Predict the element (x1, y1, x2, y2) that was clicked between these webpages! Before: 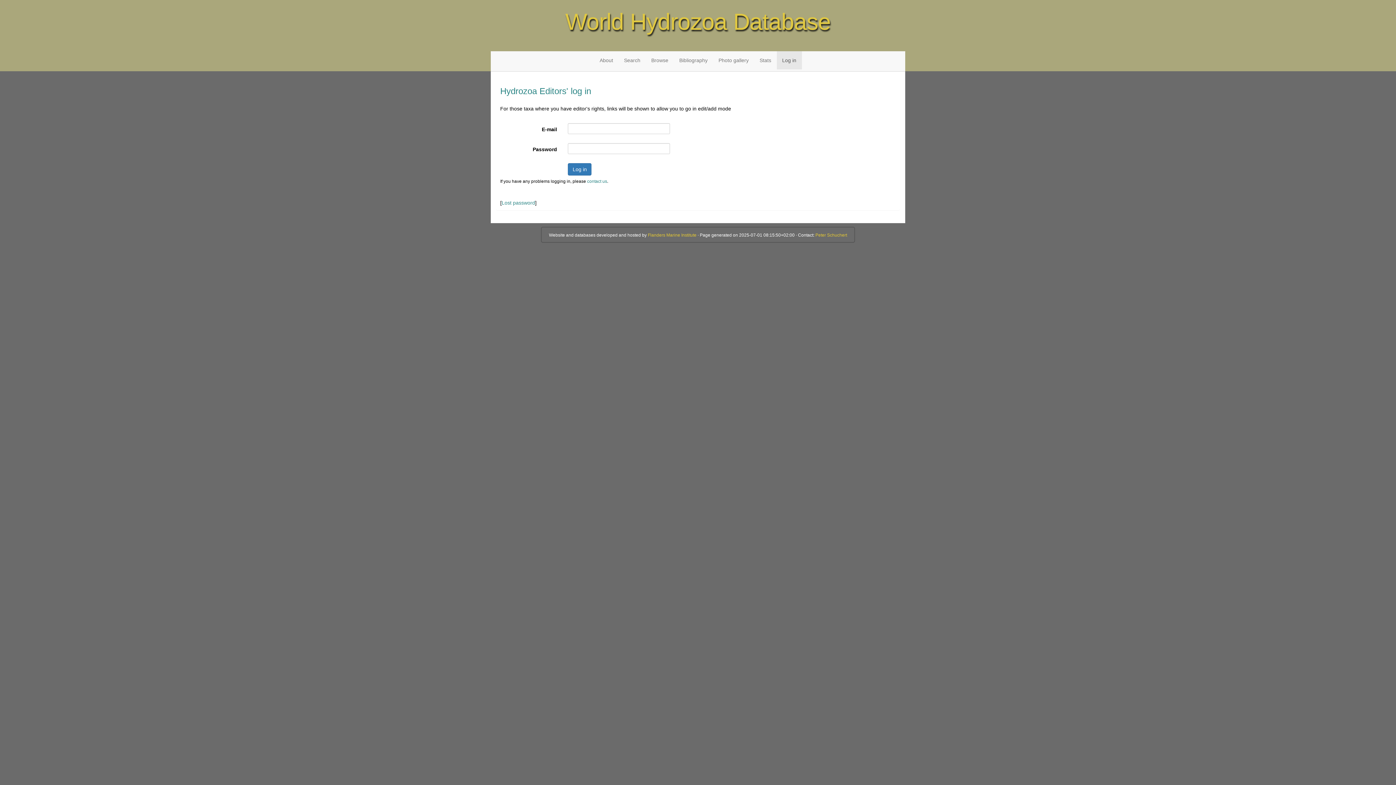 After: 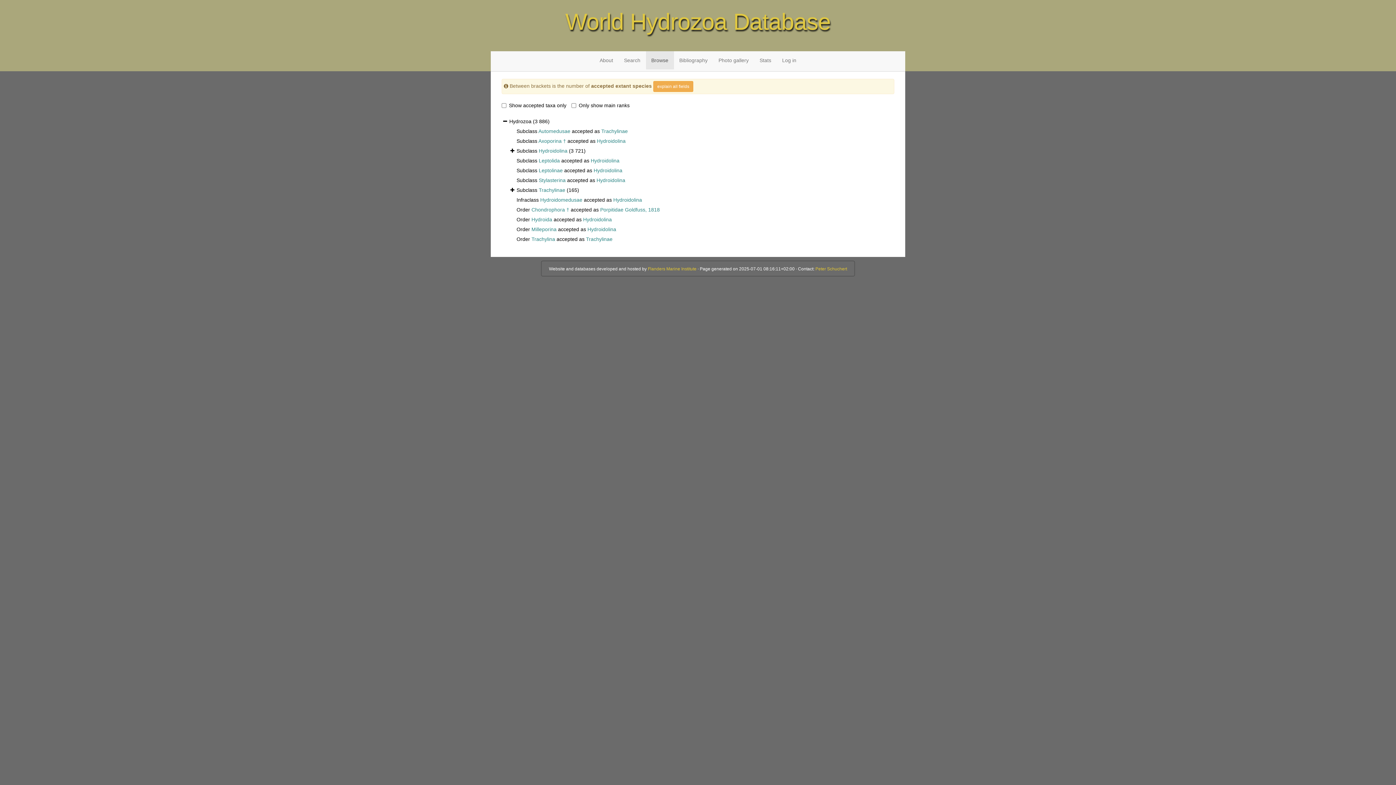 Action: bbox: (646, 51, 674, 69) label: Browse